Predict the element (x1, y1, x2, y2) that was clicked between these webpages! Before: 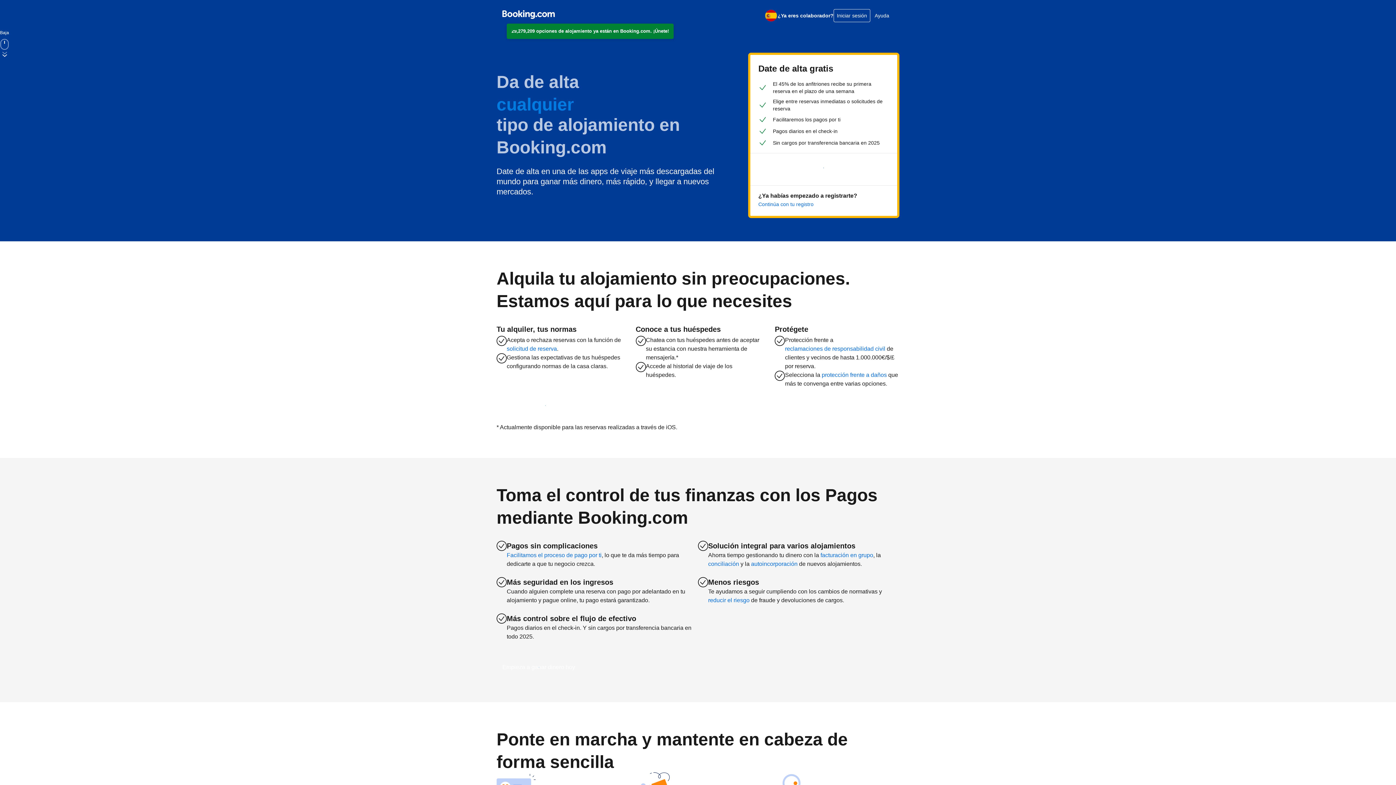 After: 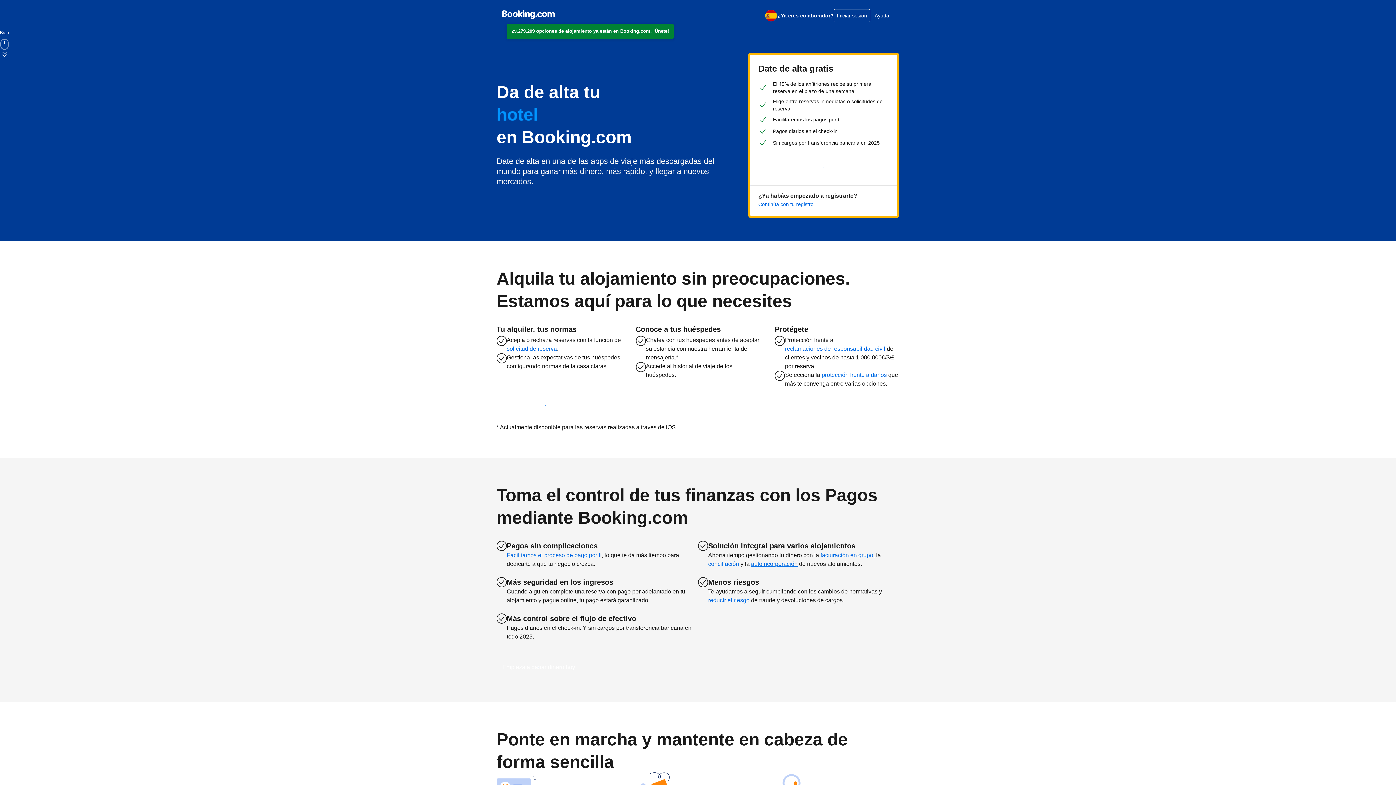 Action: bbox: (751, 560, 797, 568) label: autoincorporación